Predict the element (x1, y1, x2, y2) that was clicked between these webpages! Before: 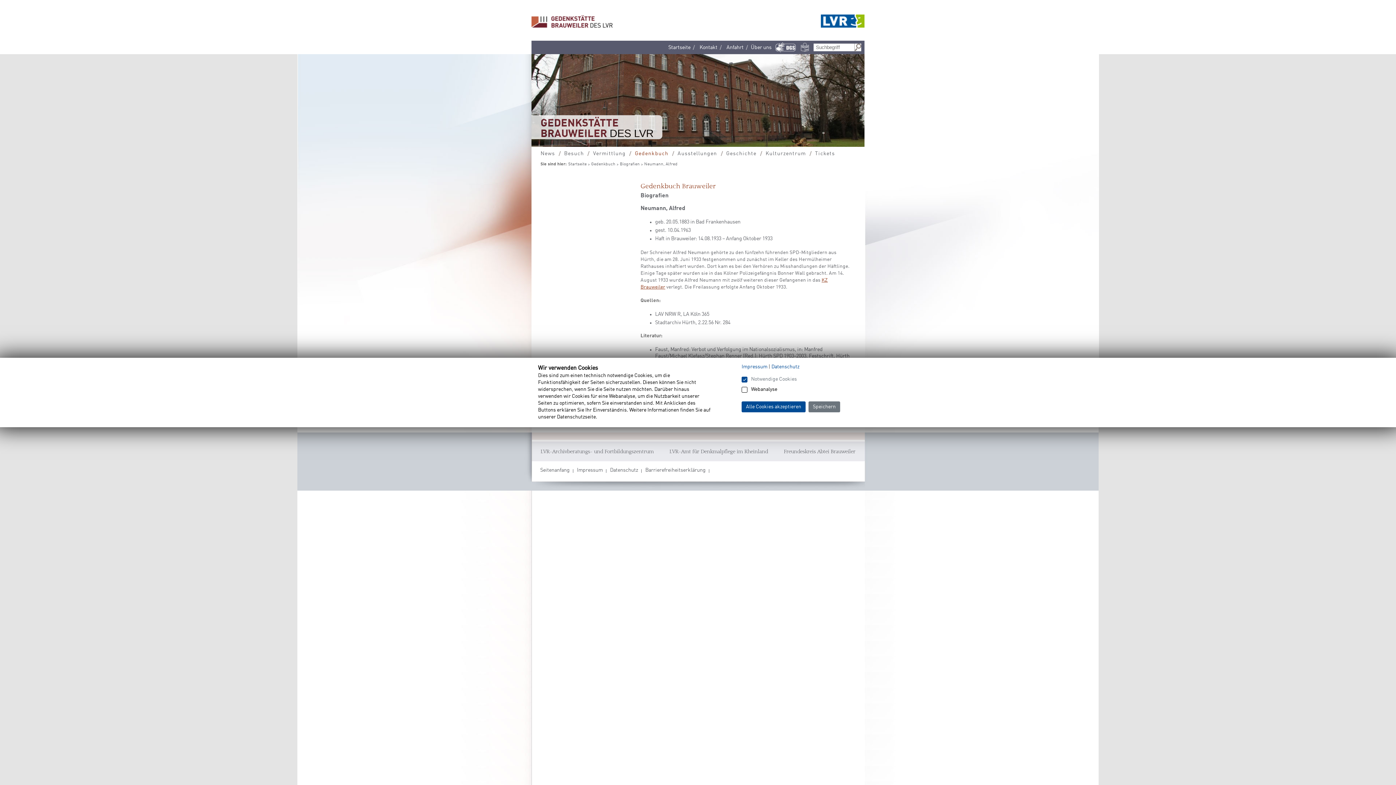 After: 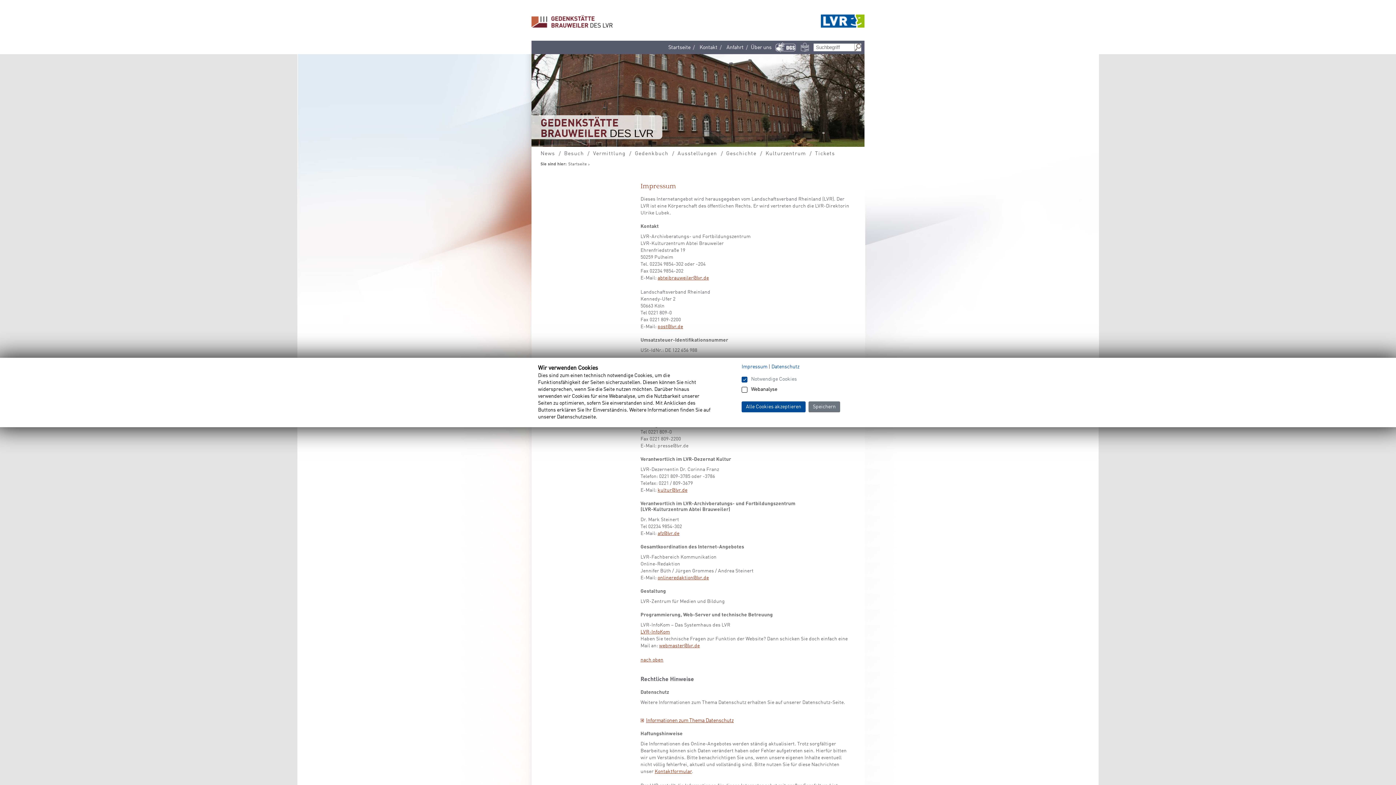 Action: bbox: (741, 364, 767, 369) label: Impressum